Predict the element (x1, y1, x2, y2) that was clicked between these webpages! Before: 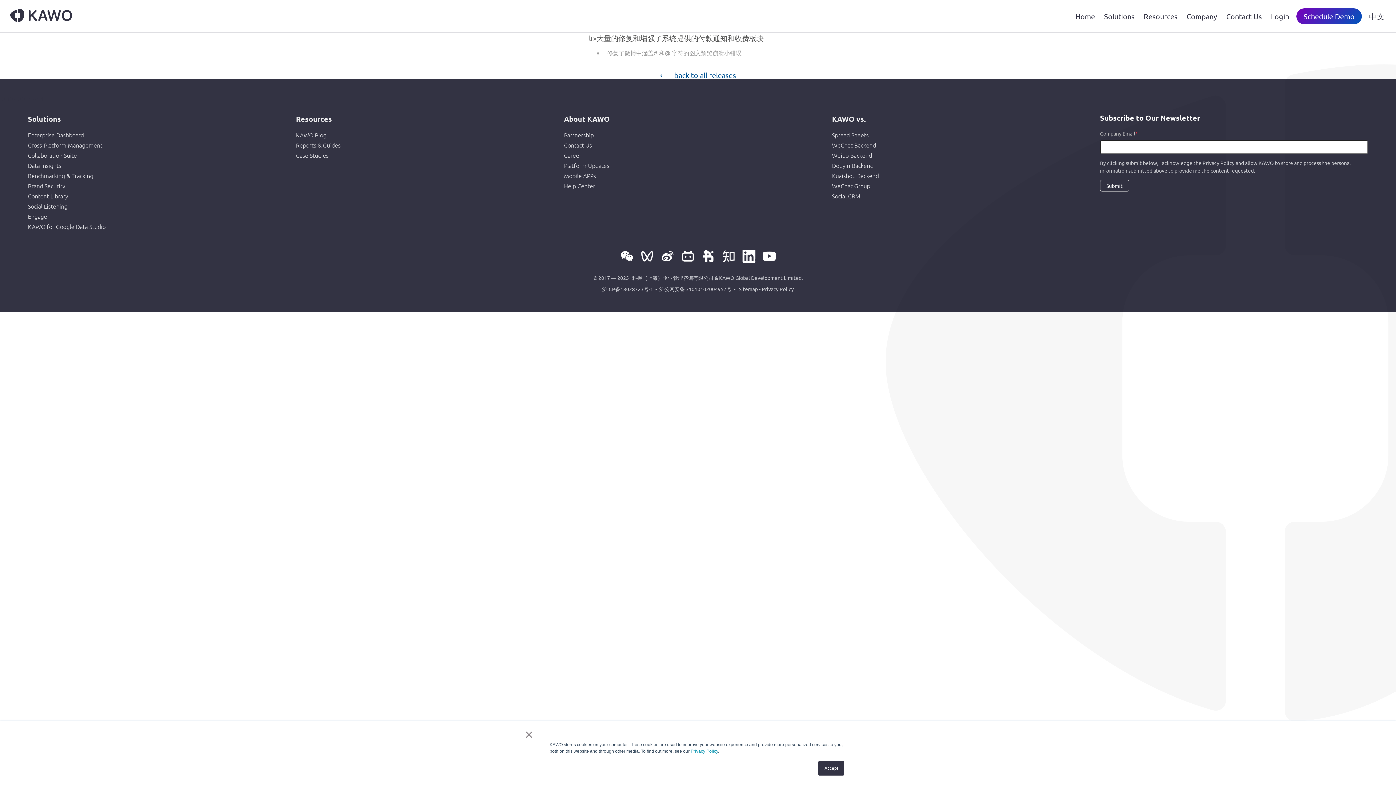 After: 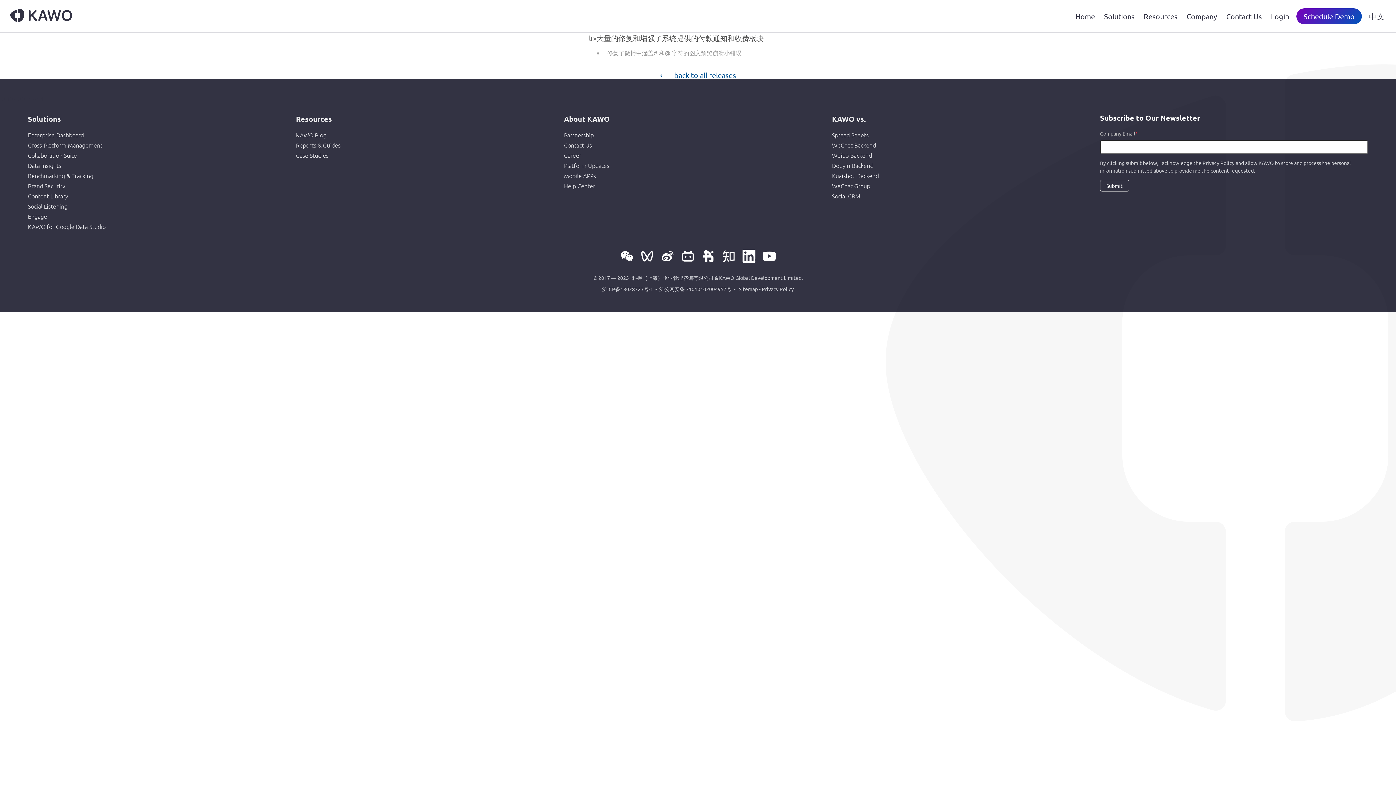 Action: label: × bbox: (523, 731, 534, 738)